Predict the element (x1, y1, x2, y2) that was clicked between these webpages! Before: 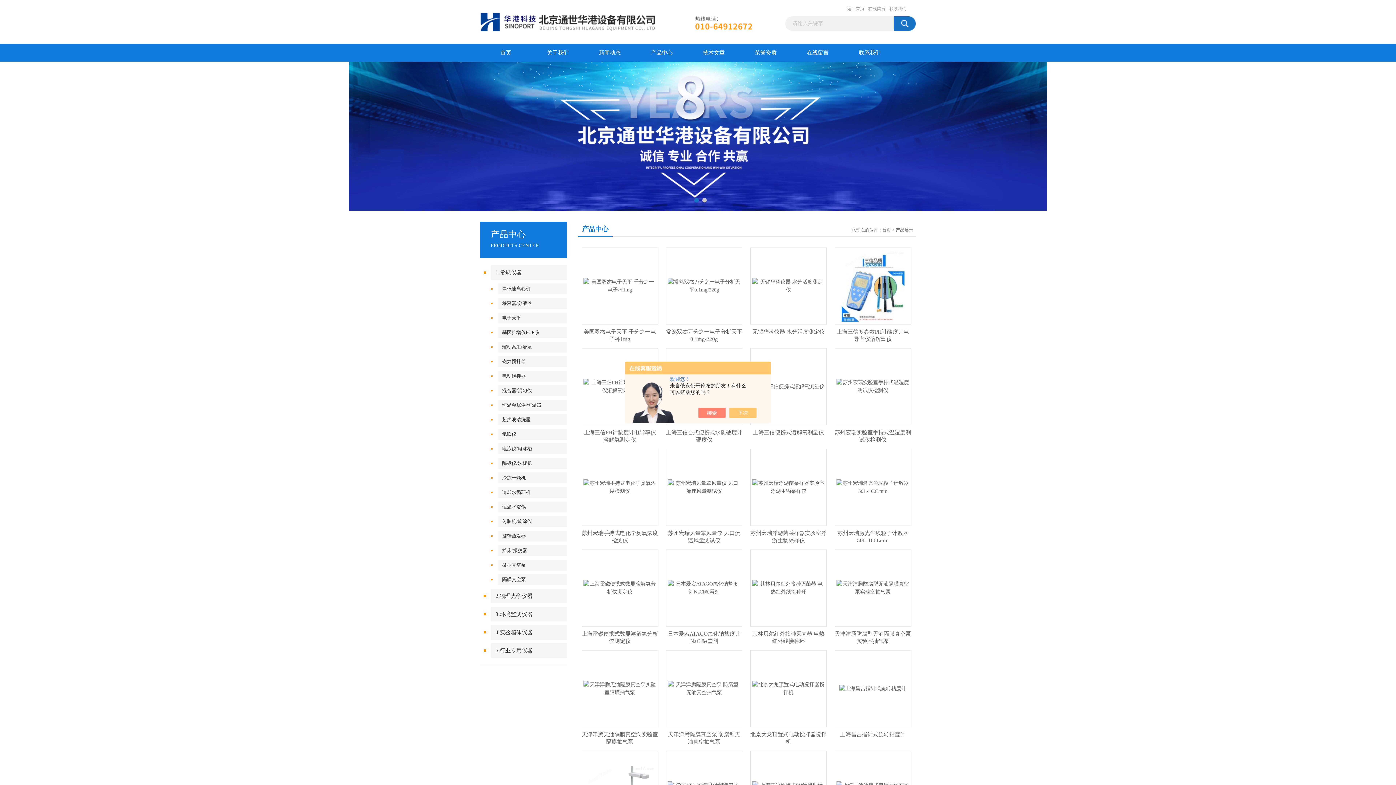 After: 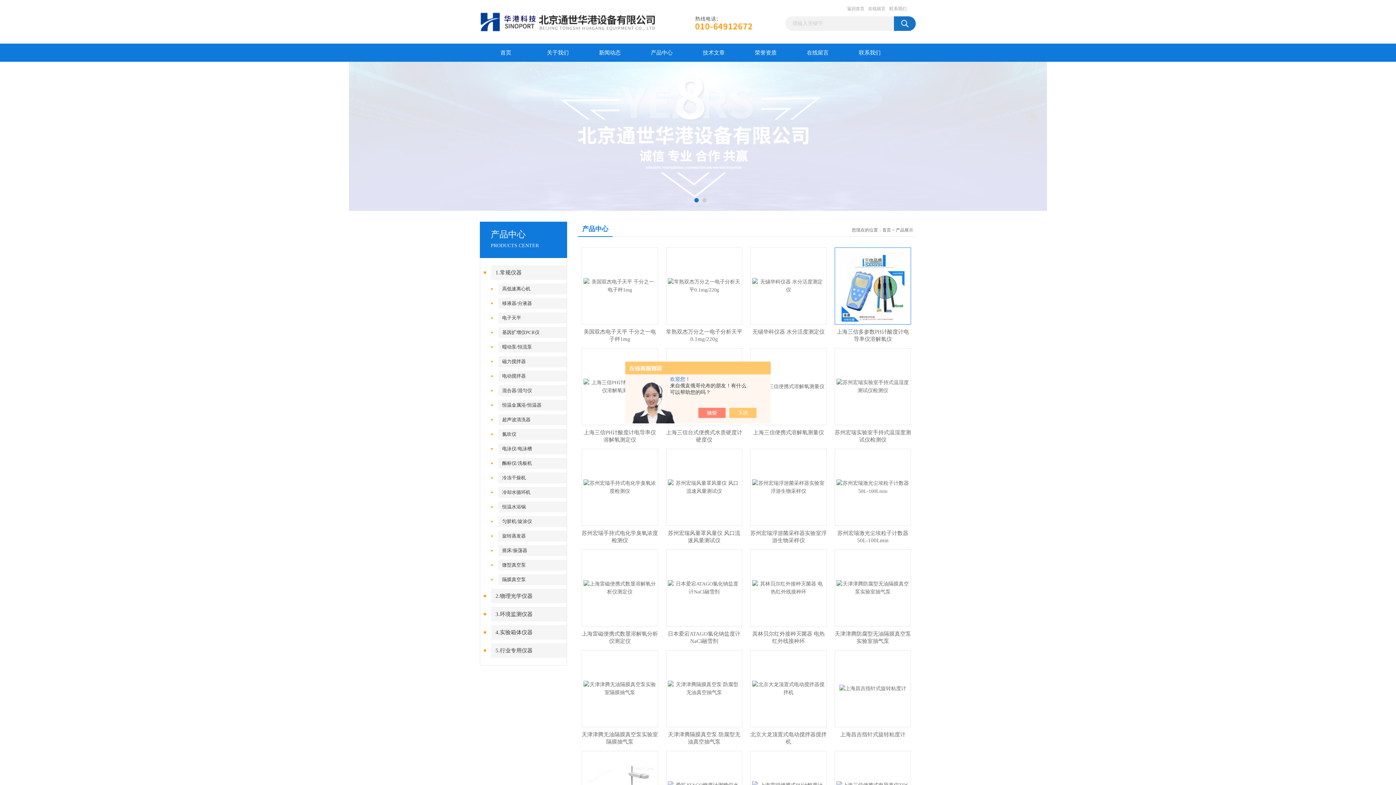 Action: bbox: (841, 282, 904, 288)